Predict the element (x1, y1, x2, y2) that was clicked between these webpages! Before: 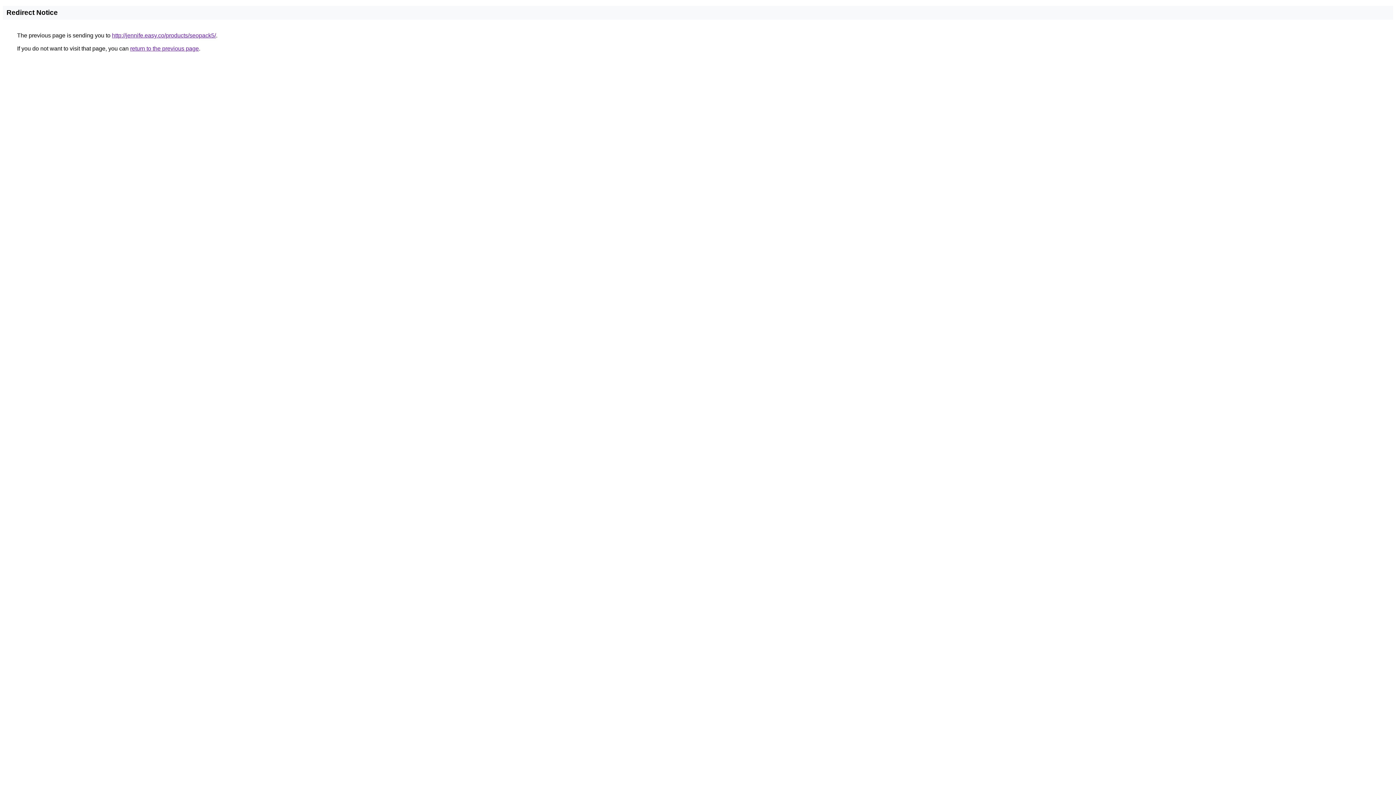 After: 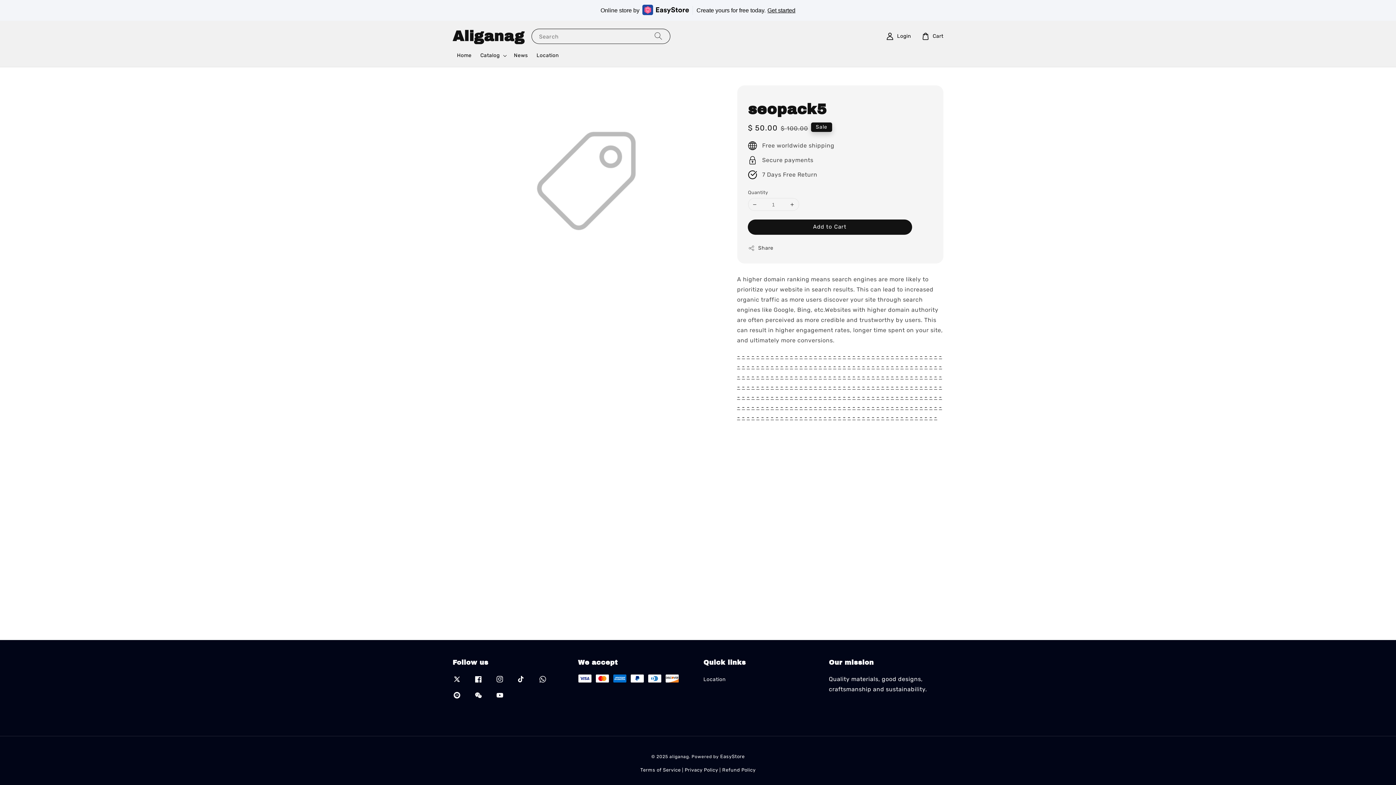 Action: bbox: (112, 32, 216, 38) label: http://jennife.easy.co/products/seopack5/